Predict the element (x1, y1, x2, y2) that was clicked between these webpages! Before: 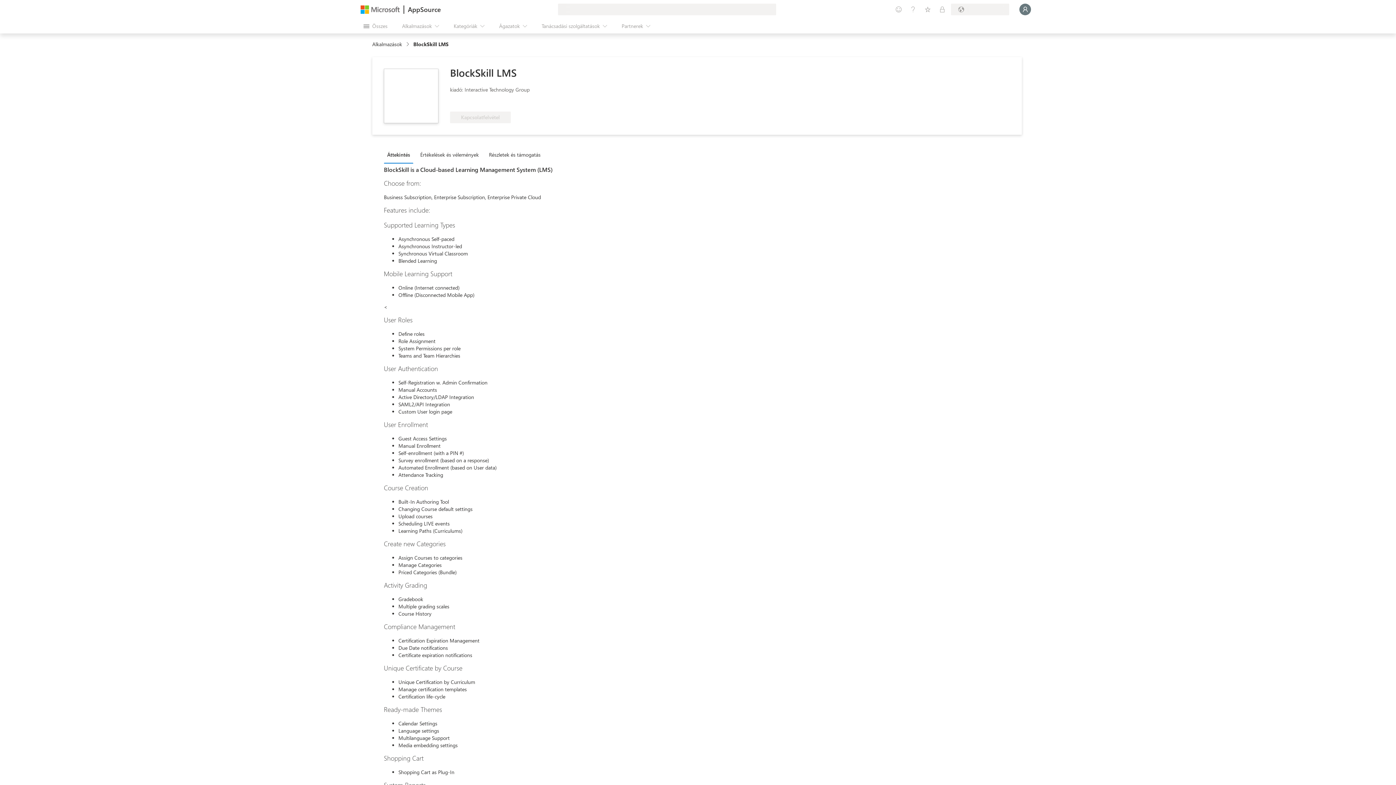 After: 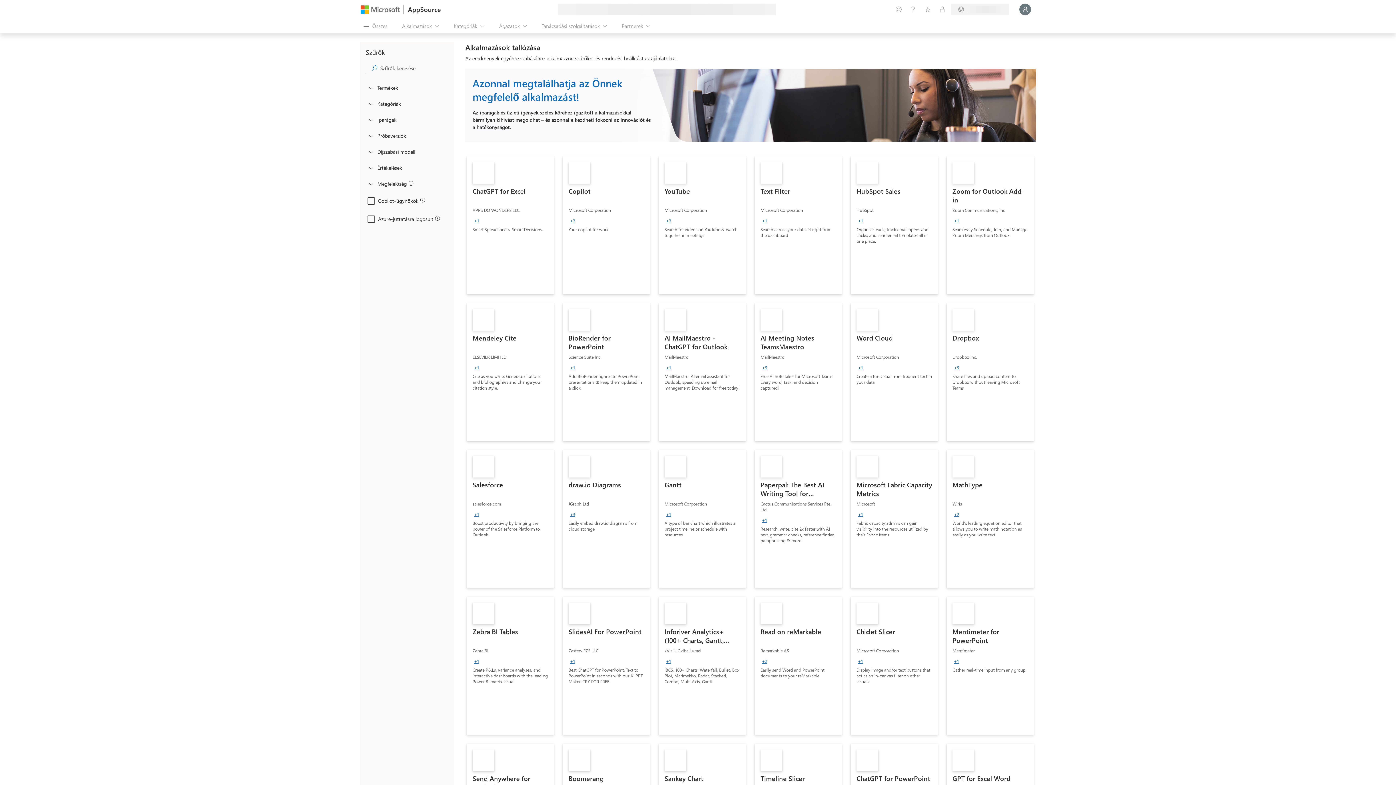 Action: label: Alkalmazások link breadcrumb region bbox: (372, 40, 405, 47)